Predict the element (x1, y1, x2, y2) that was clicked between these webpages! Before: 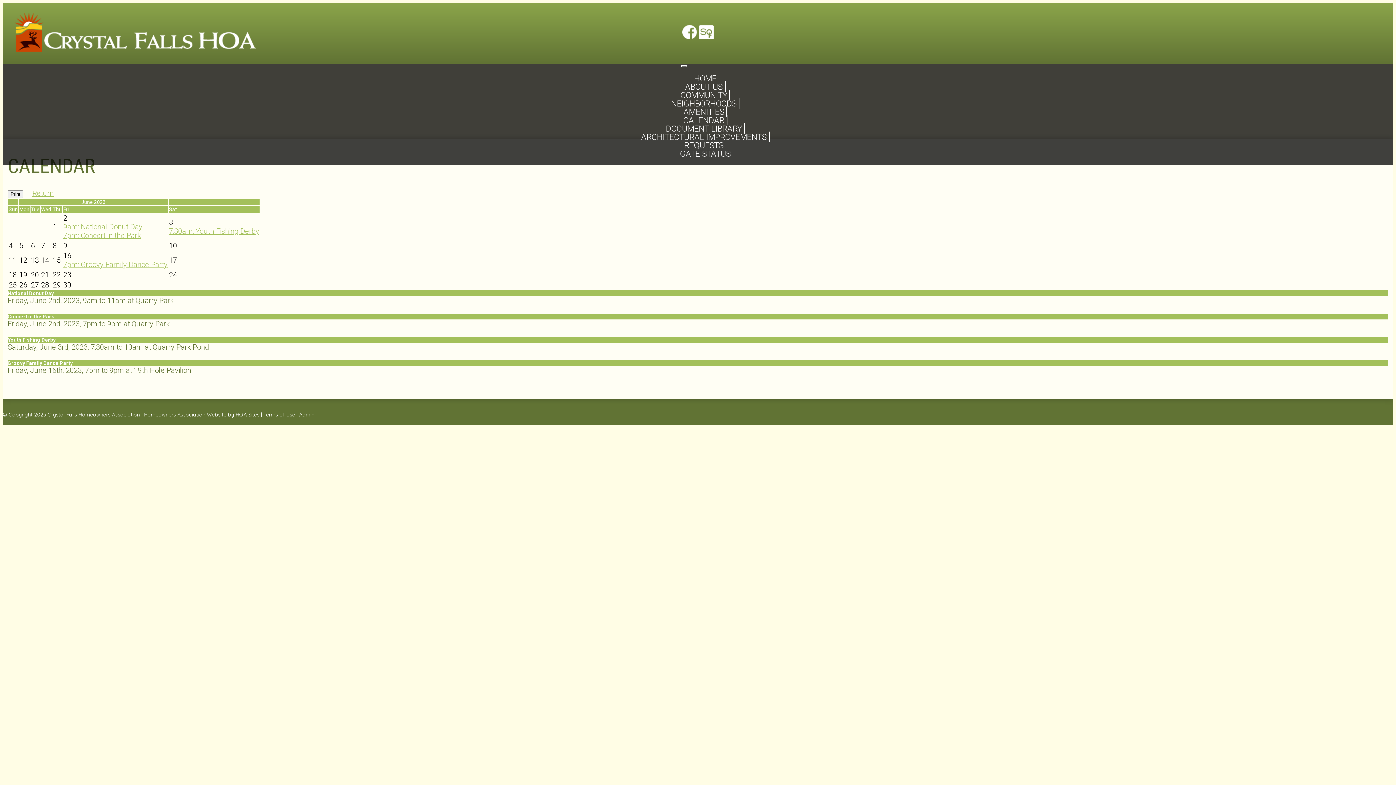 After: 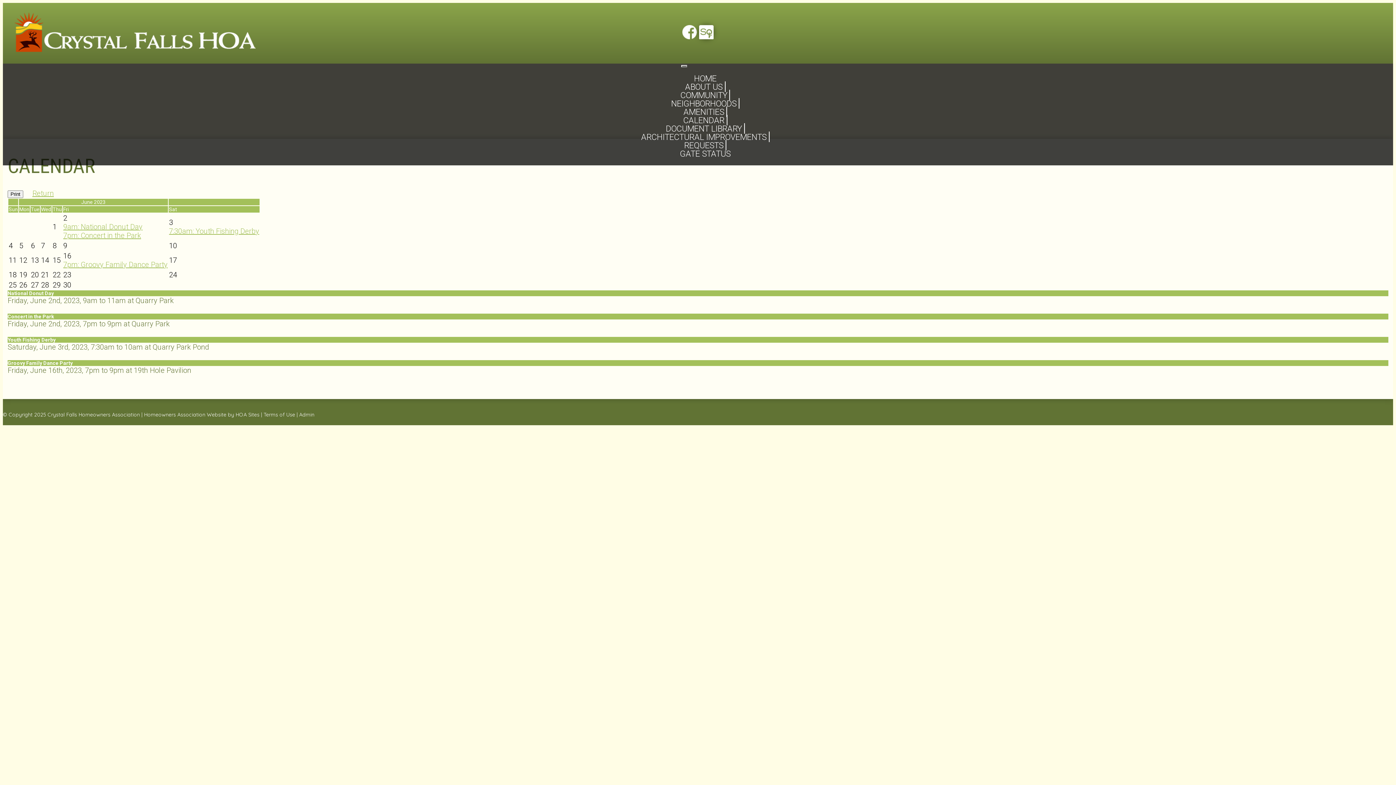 Action: bbox: (699, 24, 713, 39)